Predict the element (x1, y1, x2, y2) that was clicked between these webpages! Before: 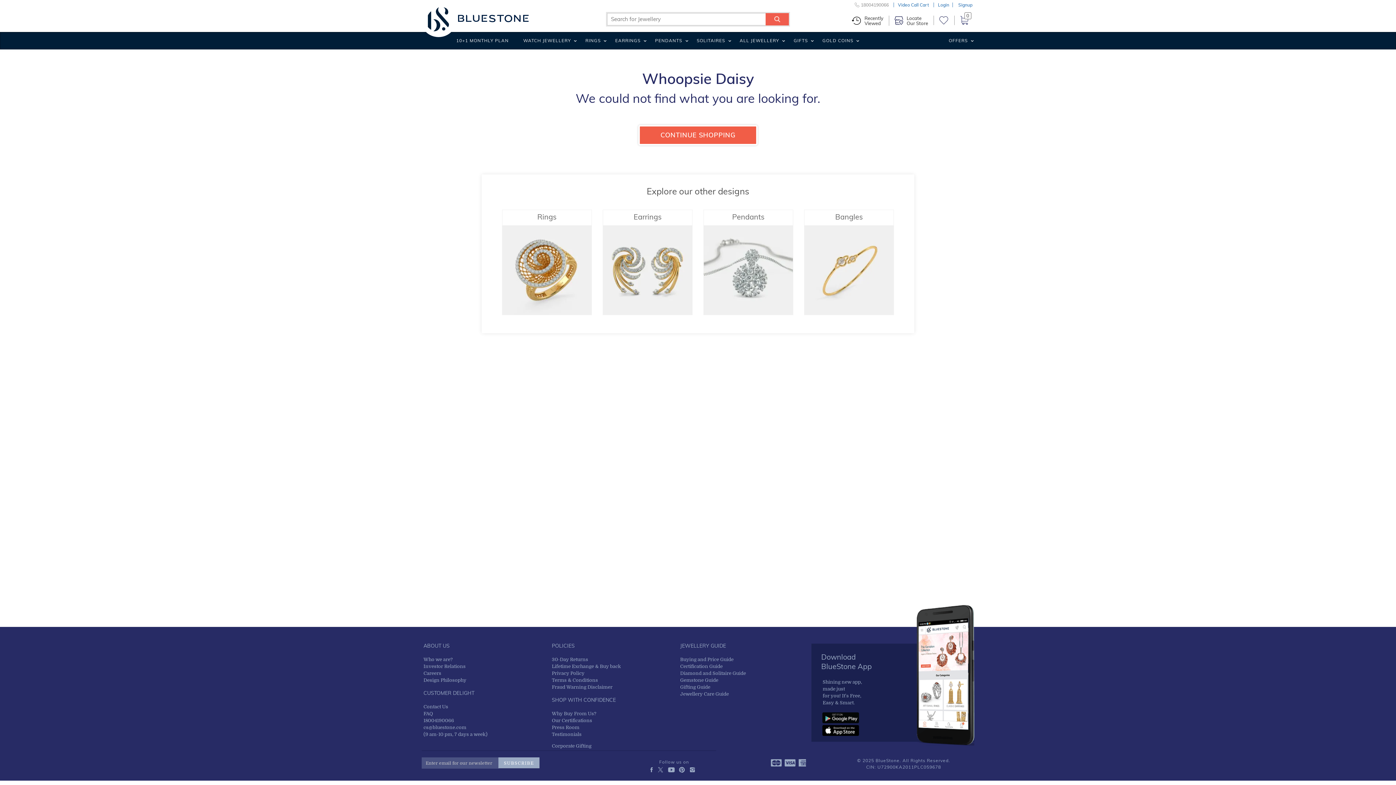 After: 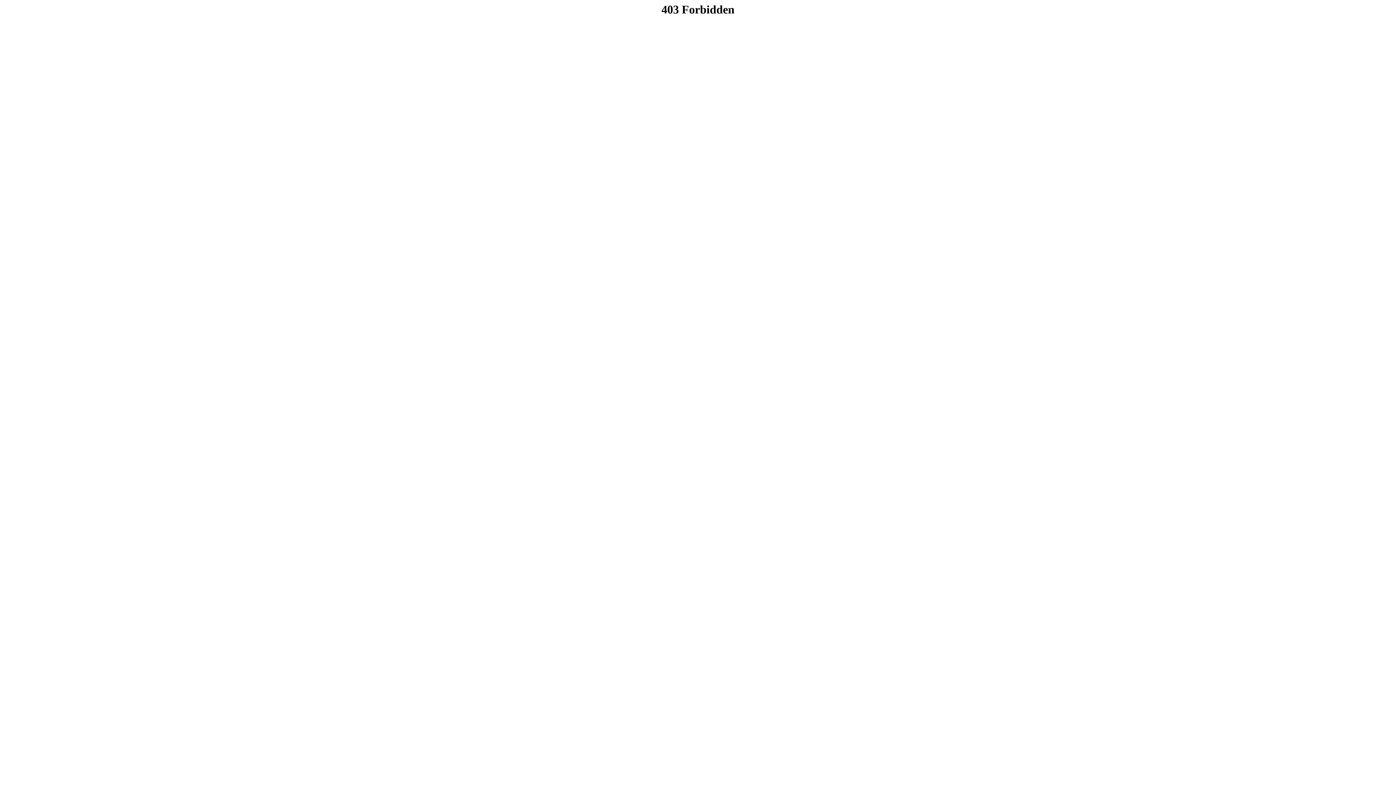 Action: bbox: (680, 684, 710, 690) label: Gifting Guide